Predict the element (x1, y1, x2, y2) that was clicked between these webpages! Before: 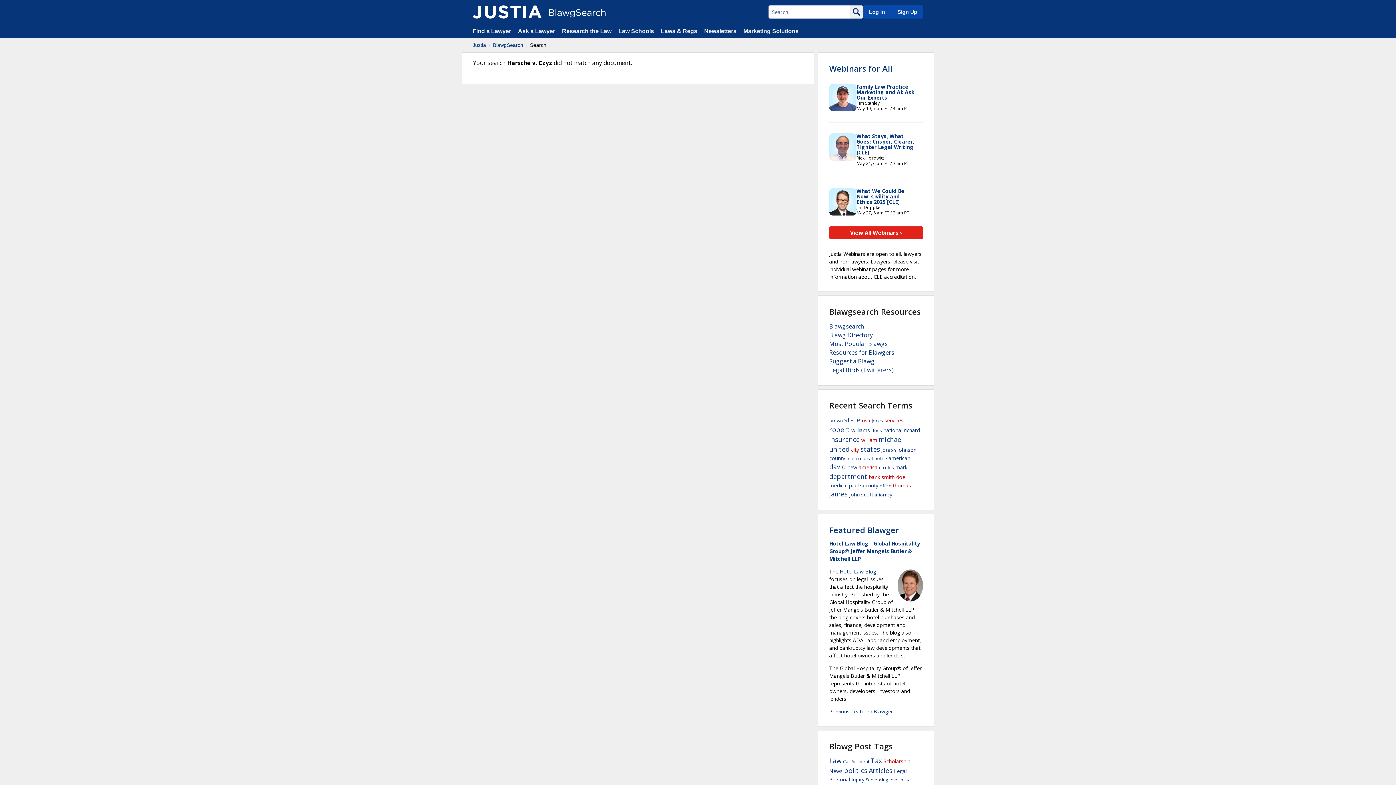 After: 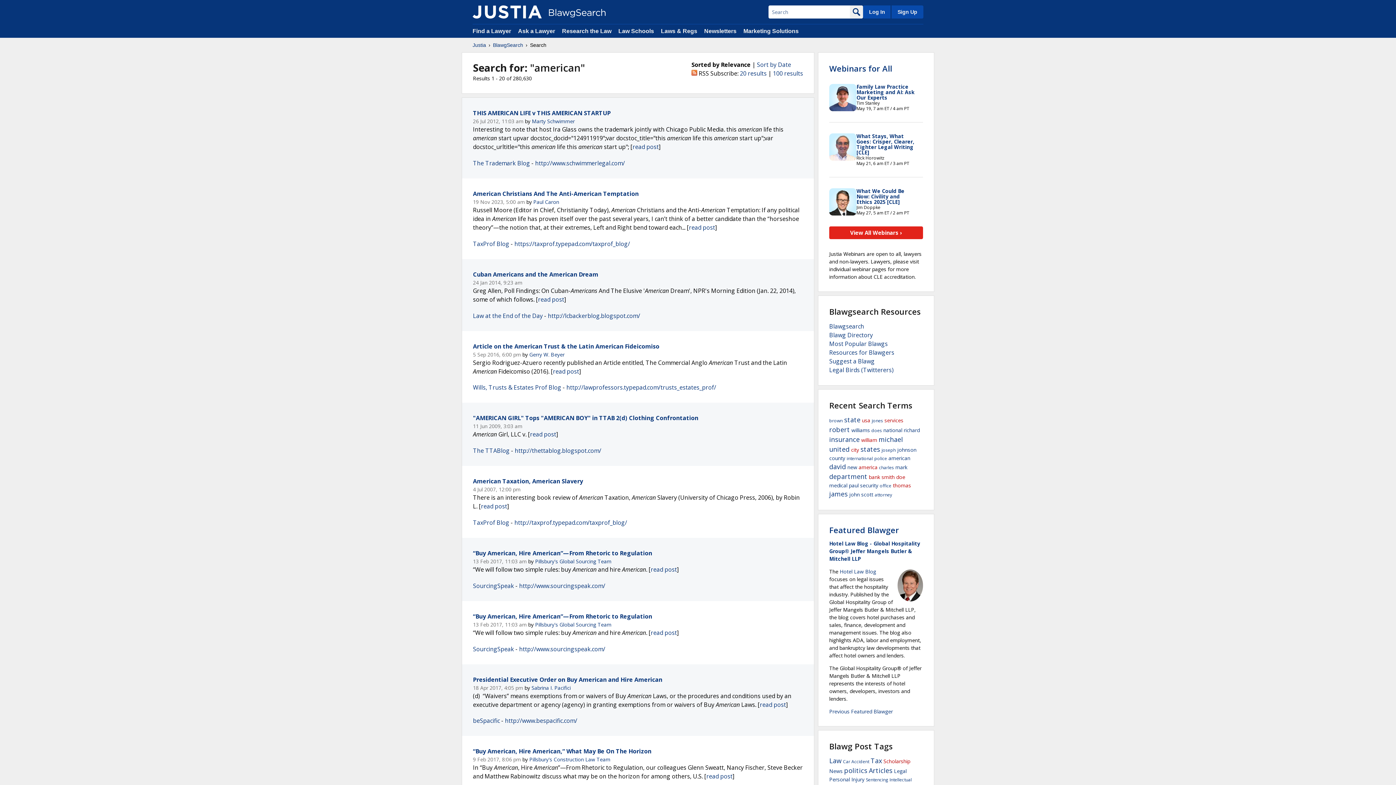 Action: label: american bbox: (888, 454, 910, 461)